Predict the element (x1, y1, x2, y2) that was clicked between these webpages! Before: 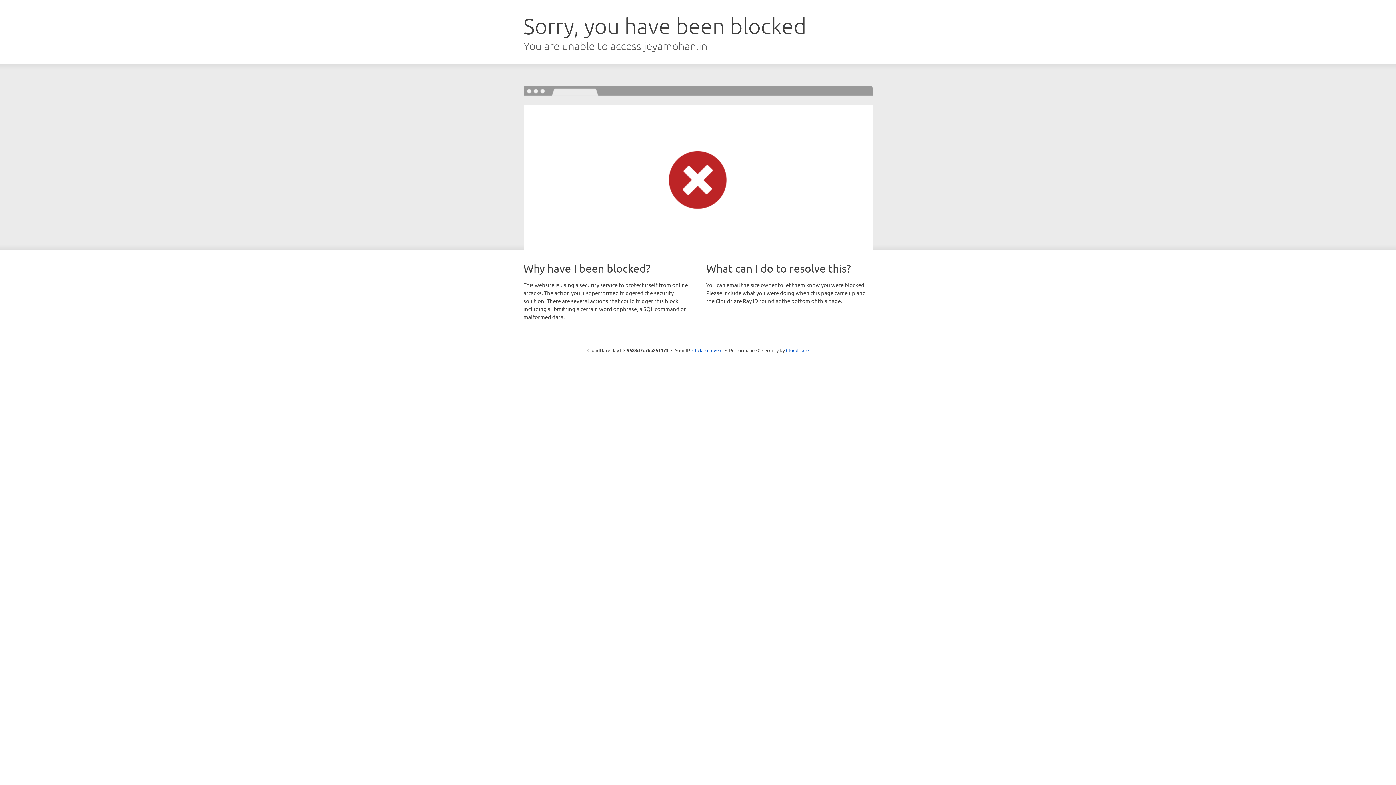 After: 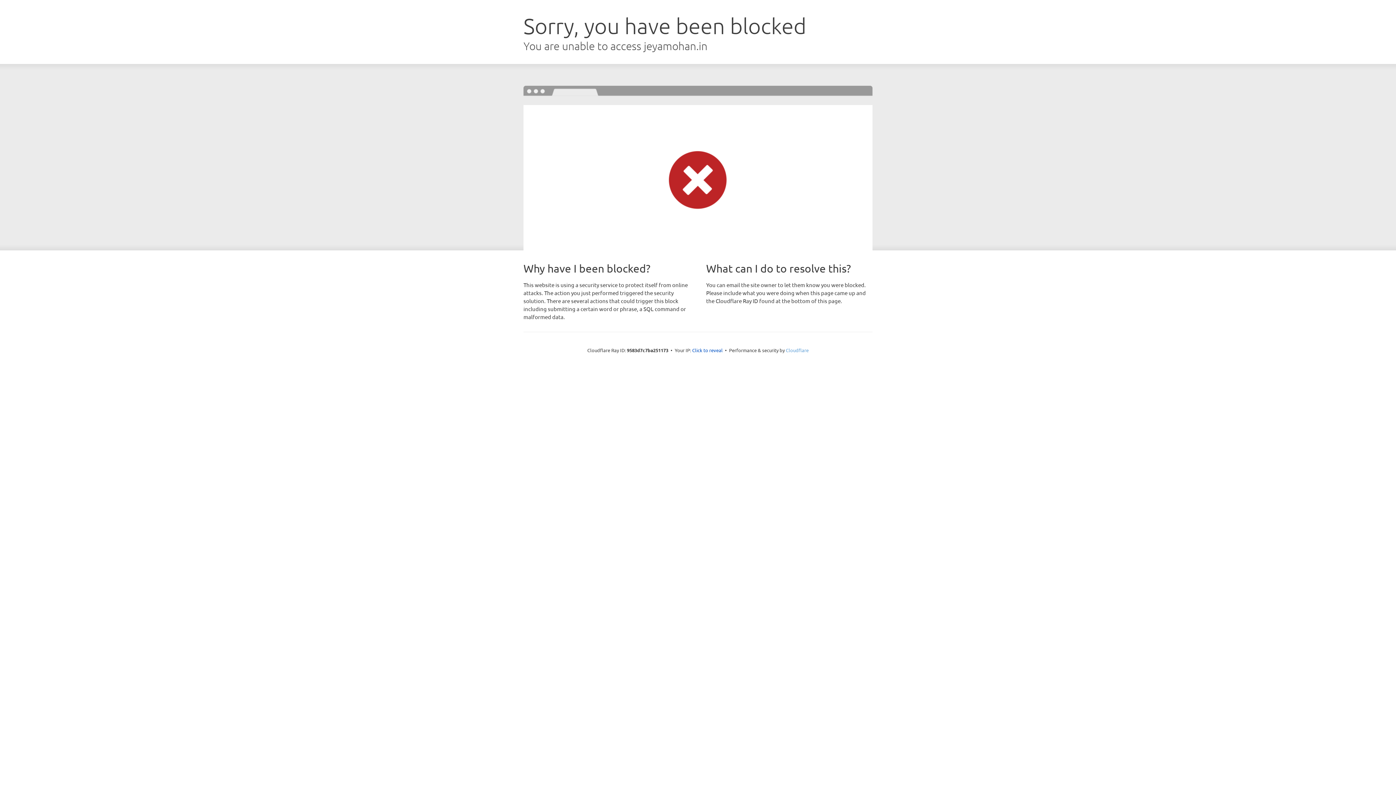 Action: bbox: (786, 347, 808, 353) label: Cloudflare